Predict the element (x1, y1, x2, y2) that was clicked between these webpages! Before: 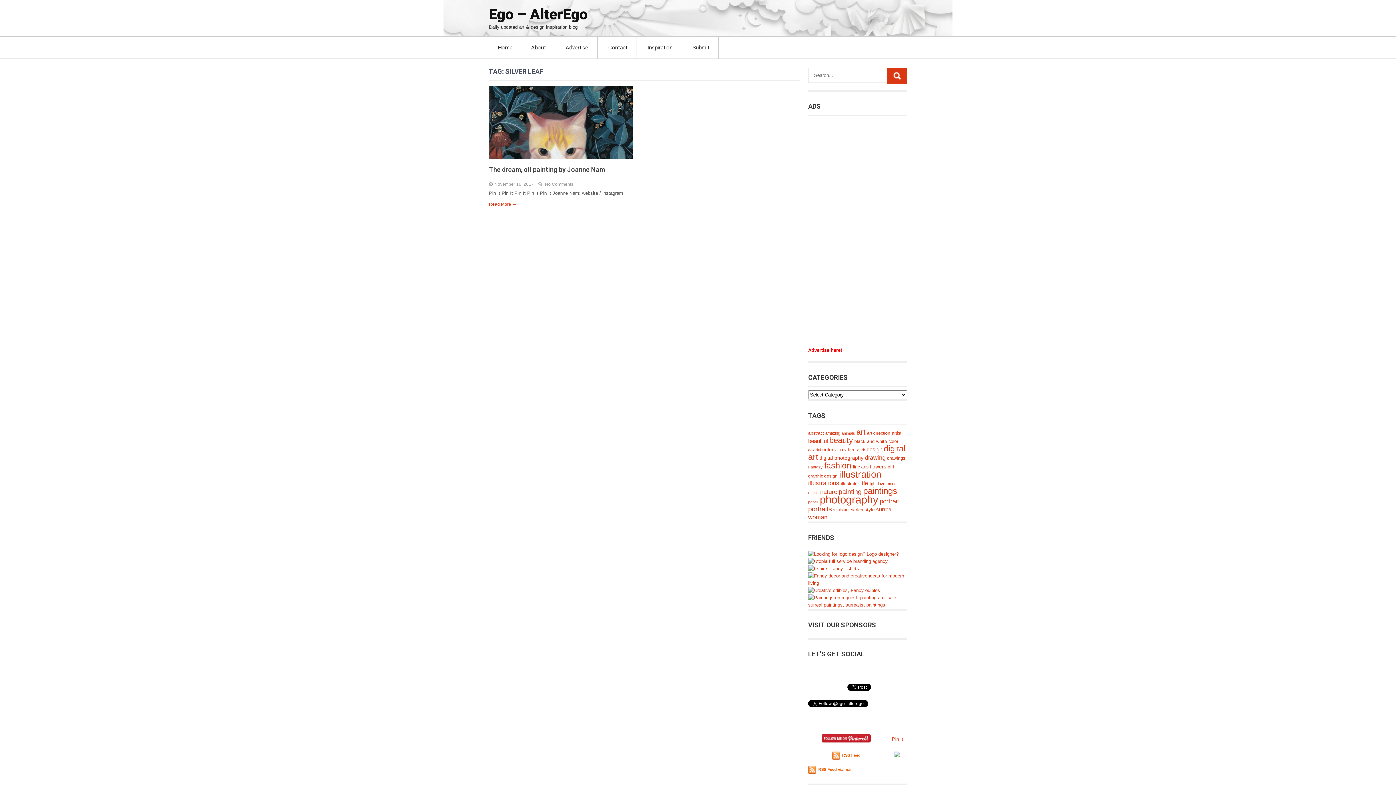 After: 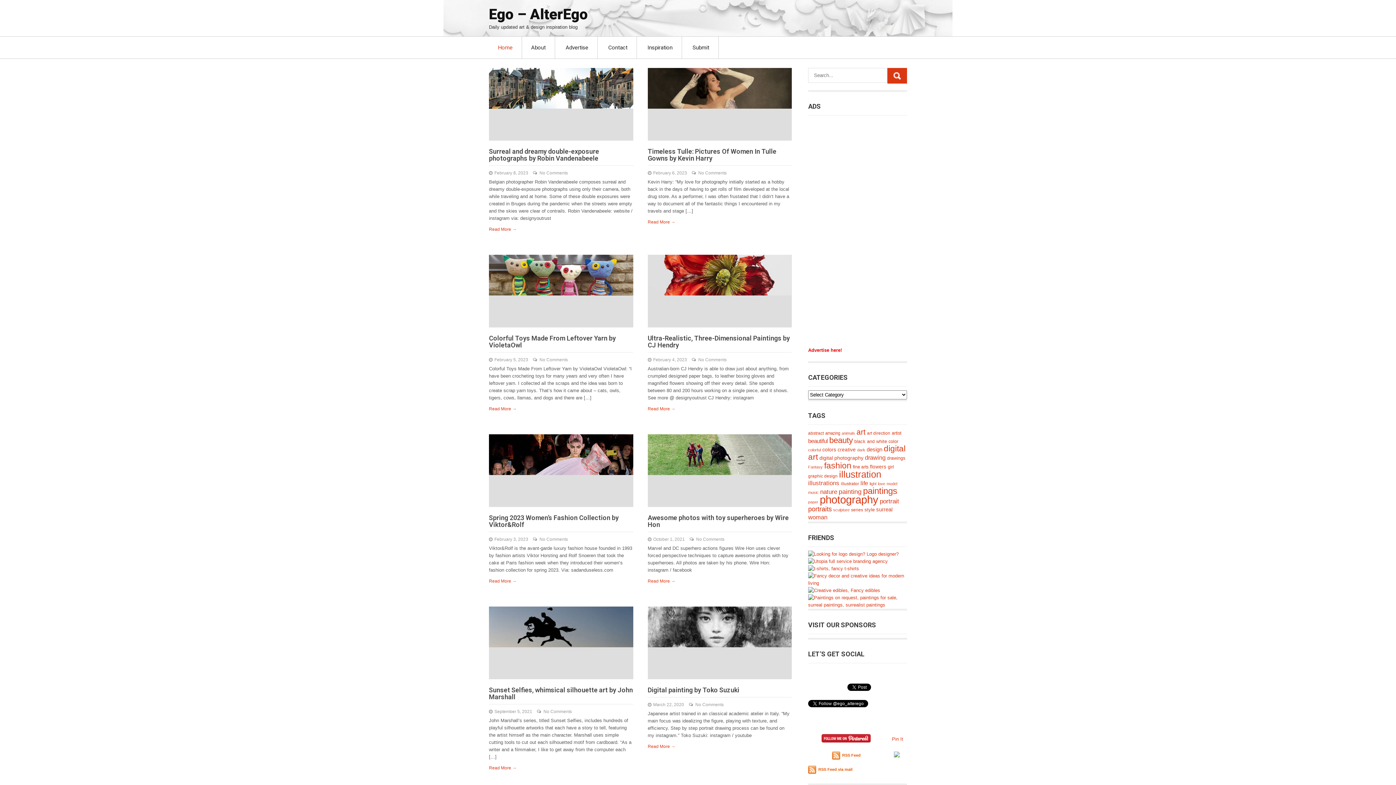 Action: label: Home bbox: (489, 36, 522, 58)